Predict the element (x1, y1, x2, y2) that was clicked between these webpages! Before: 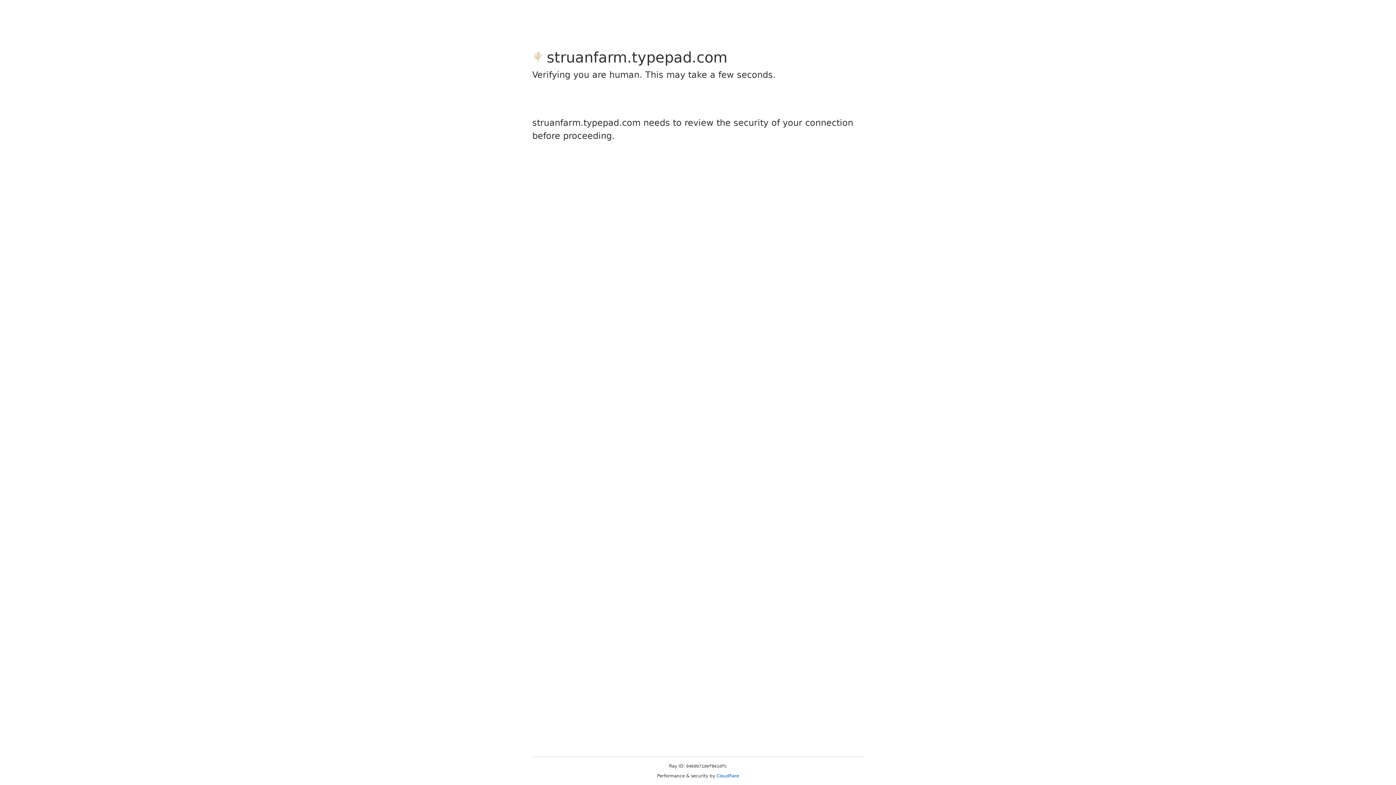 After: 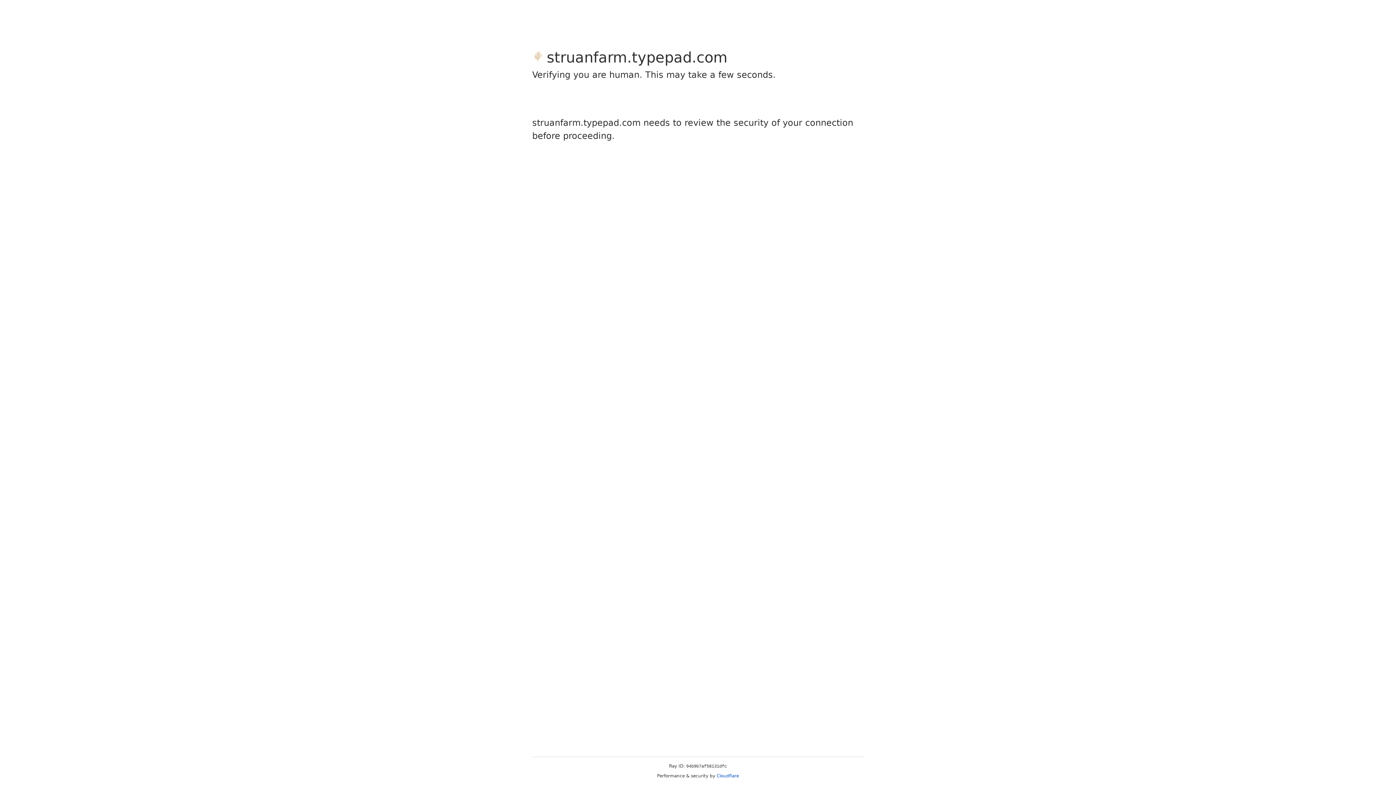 Action: label: Cloudflare bbox: (716, 773, 739, 778)